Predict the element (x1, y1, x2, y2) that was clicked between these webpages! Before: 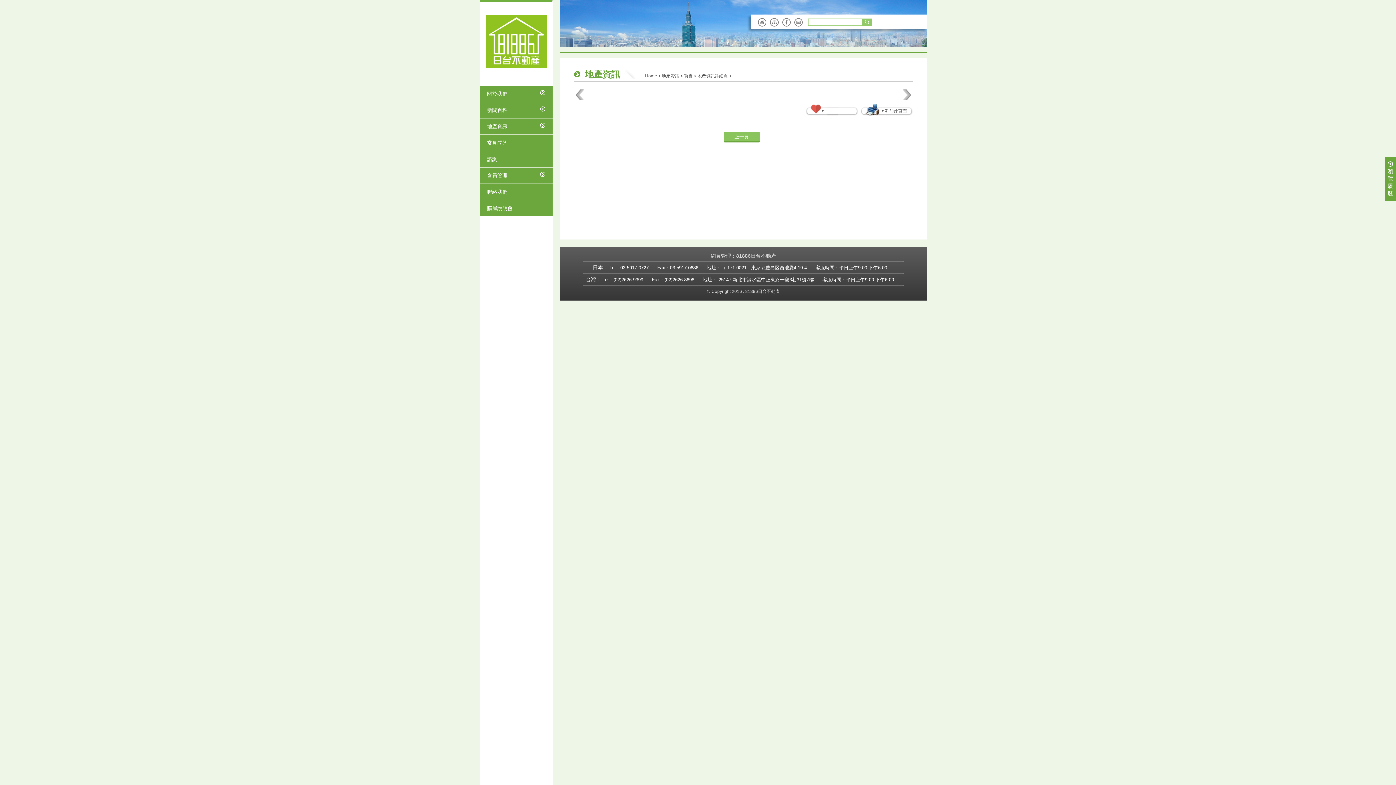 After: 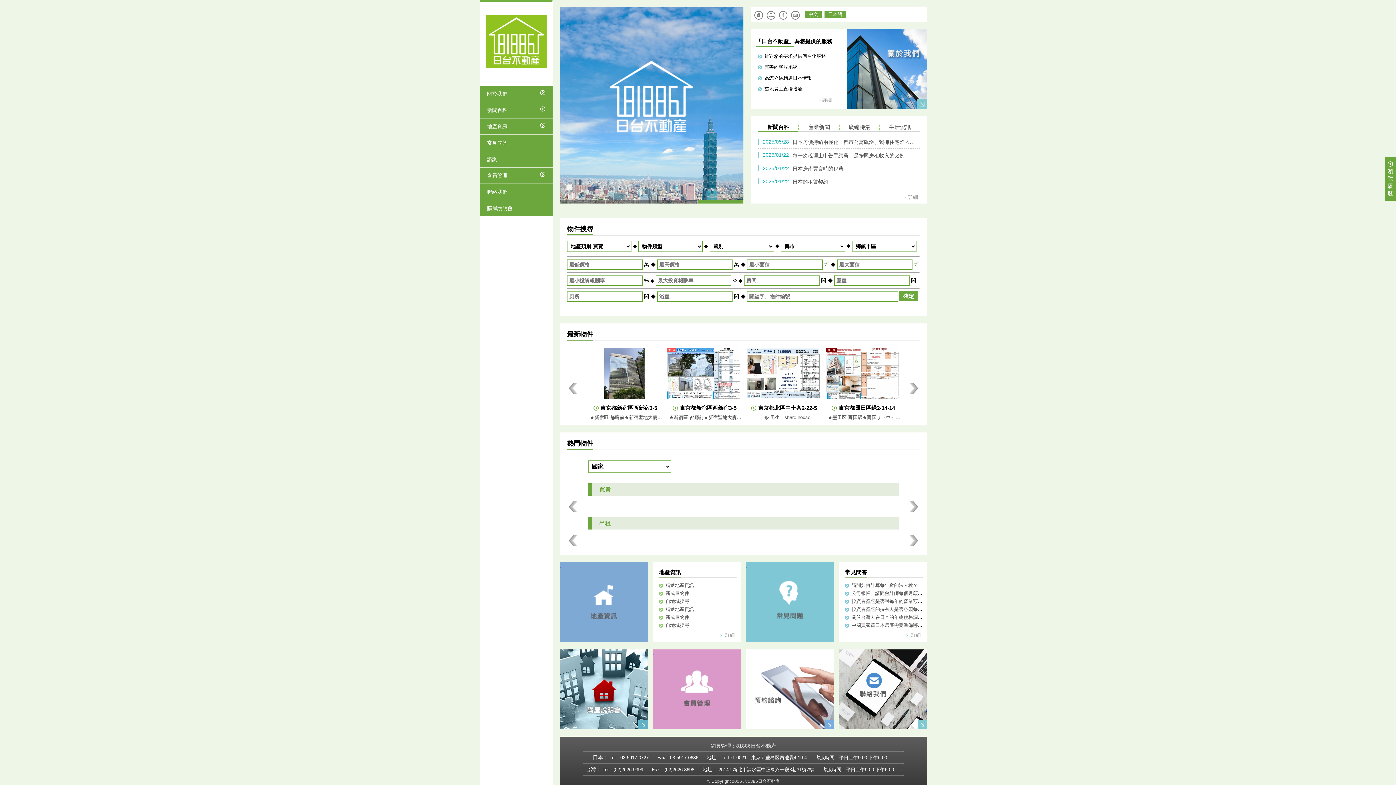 Action: bbox: (485, 14, 547, 67)